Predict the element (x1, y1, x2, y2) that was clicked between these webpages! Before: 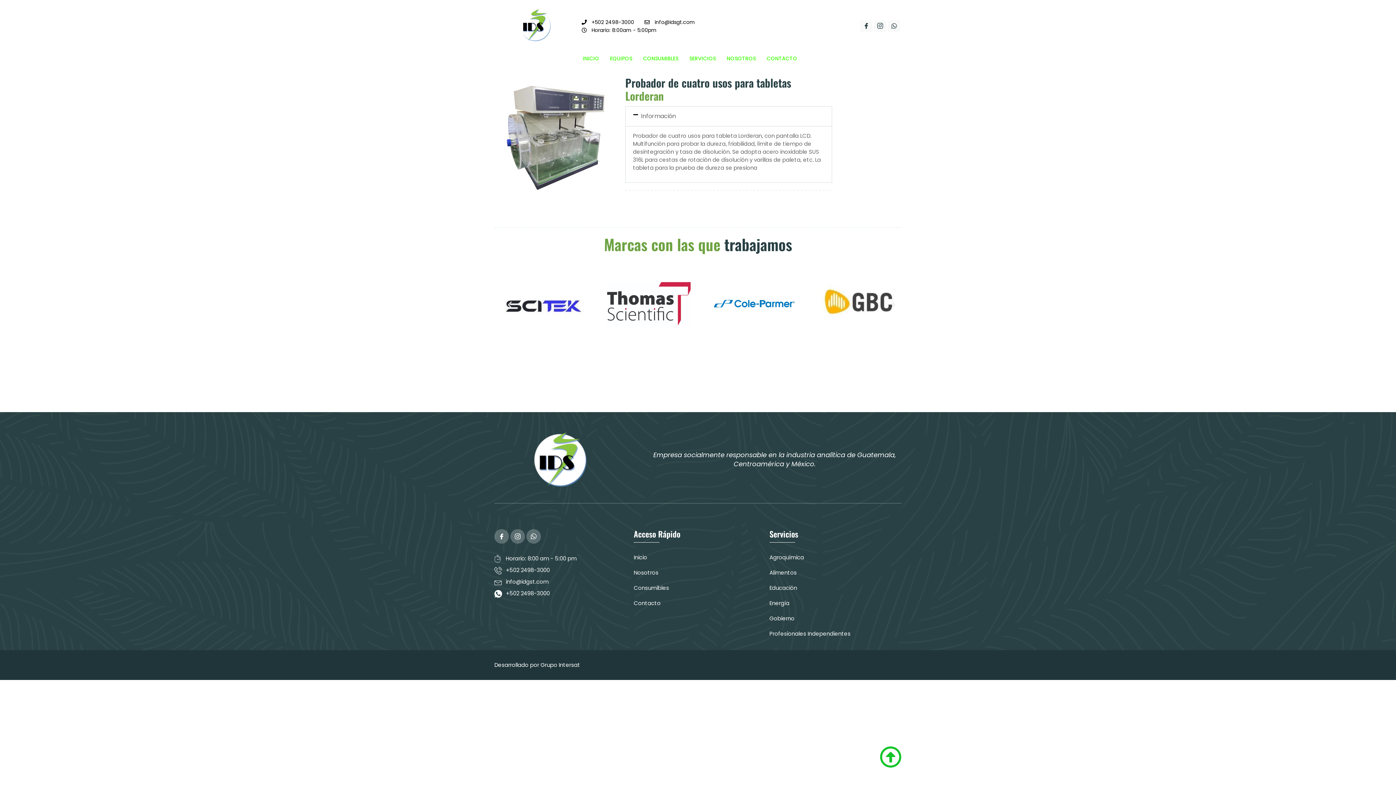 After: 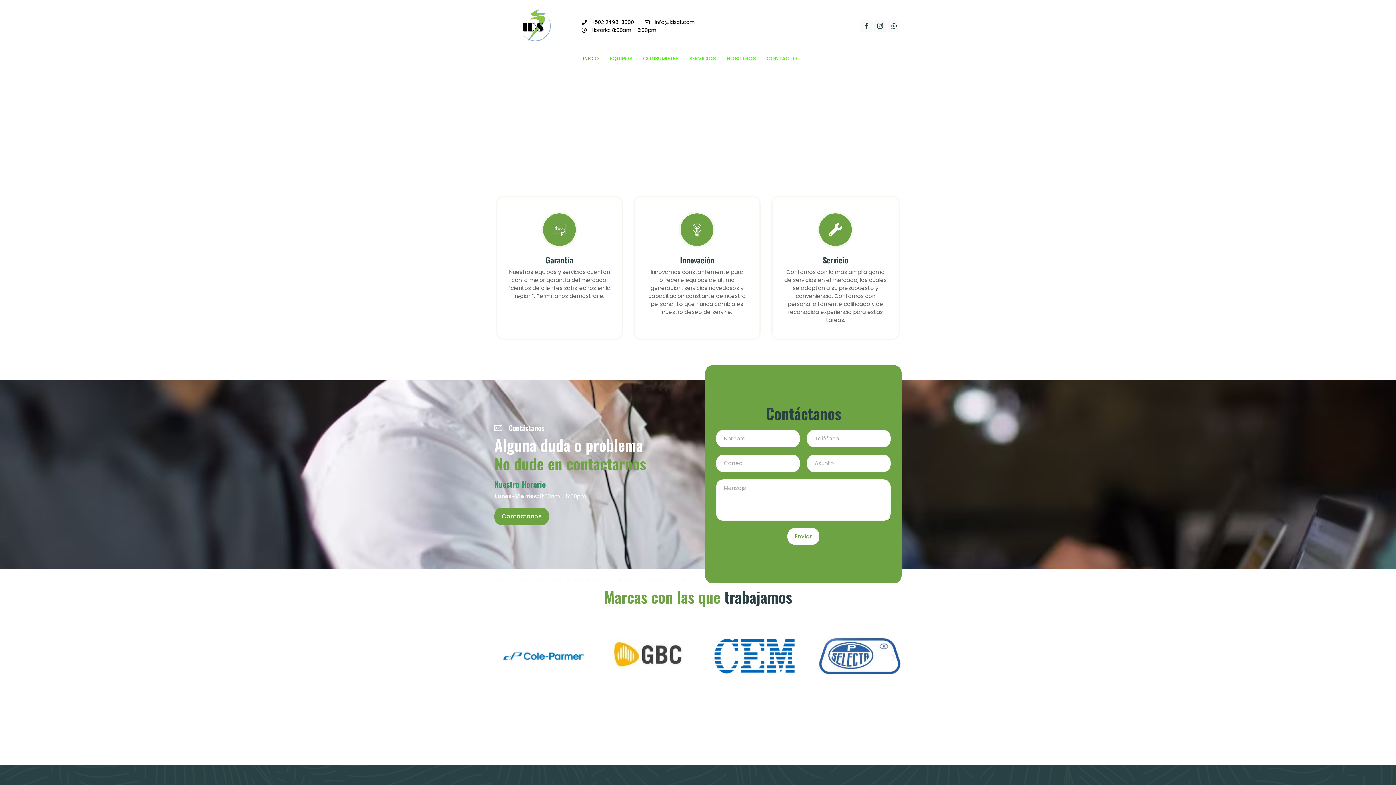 Action: label: Inicio bbox: (633, 553, 762, 561)